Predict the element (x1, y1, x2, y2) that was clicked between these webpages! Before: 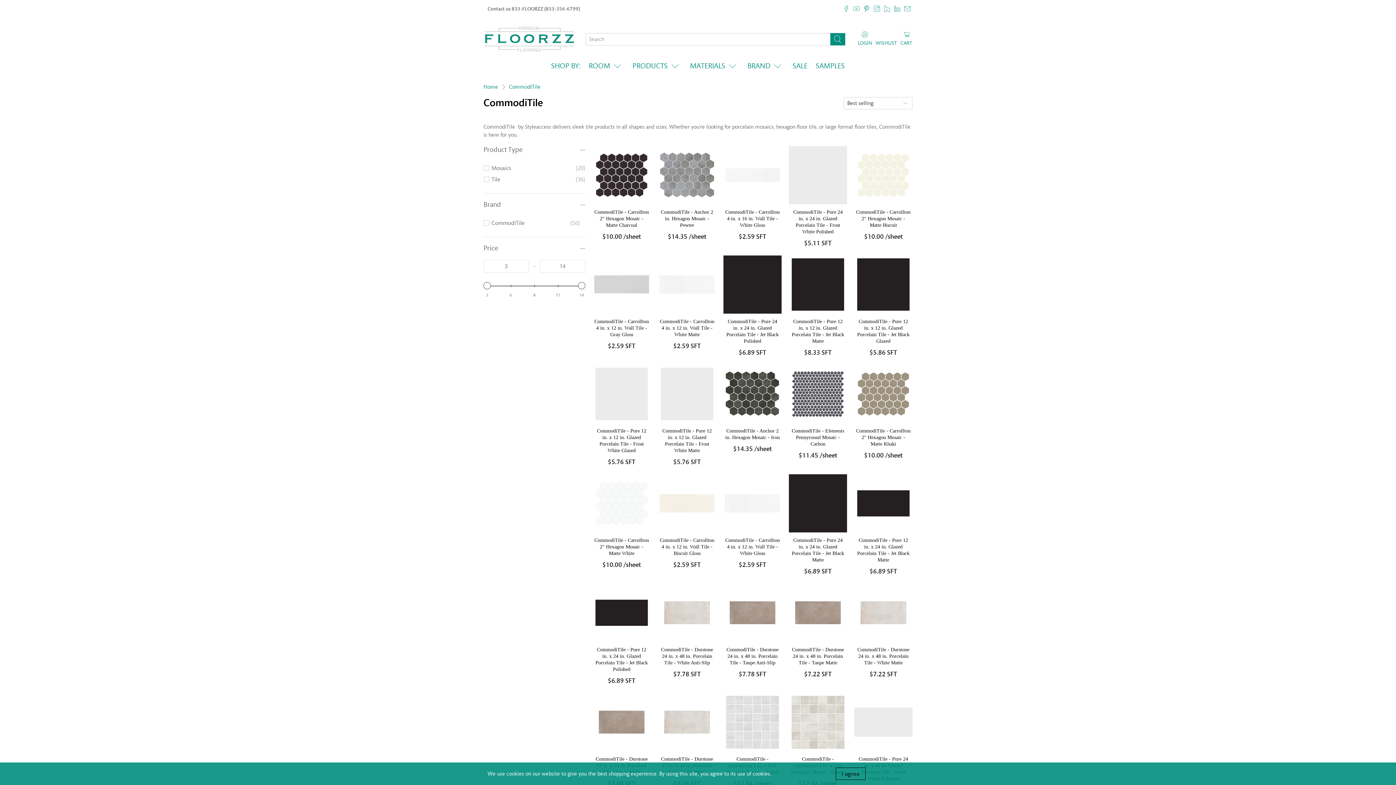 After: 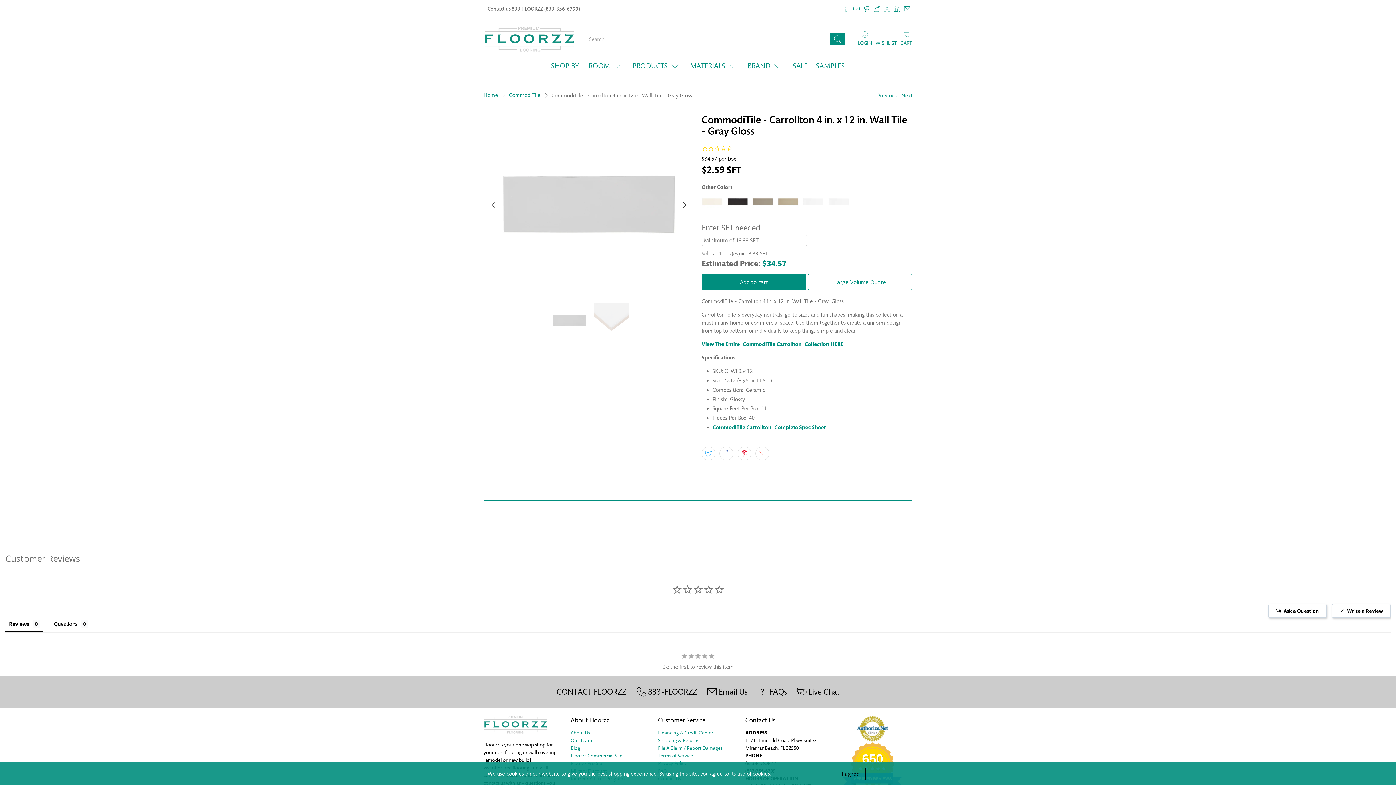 Action: bbox: (592, 255, 650, 313)